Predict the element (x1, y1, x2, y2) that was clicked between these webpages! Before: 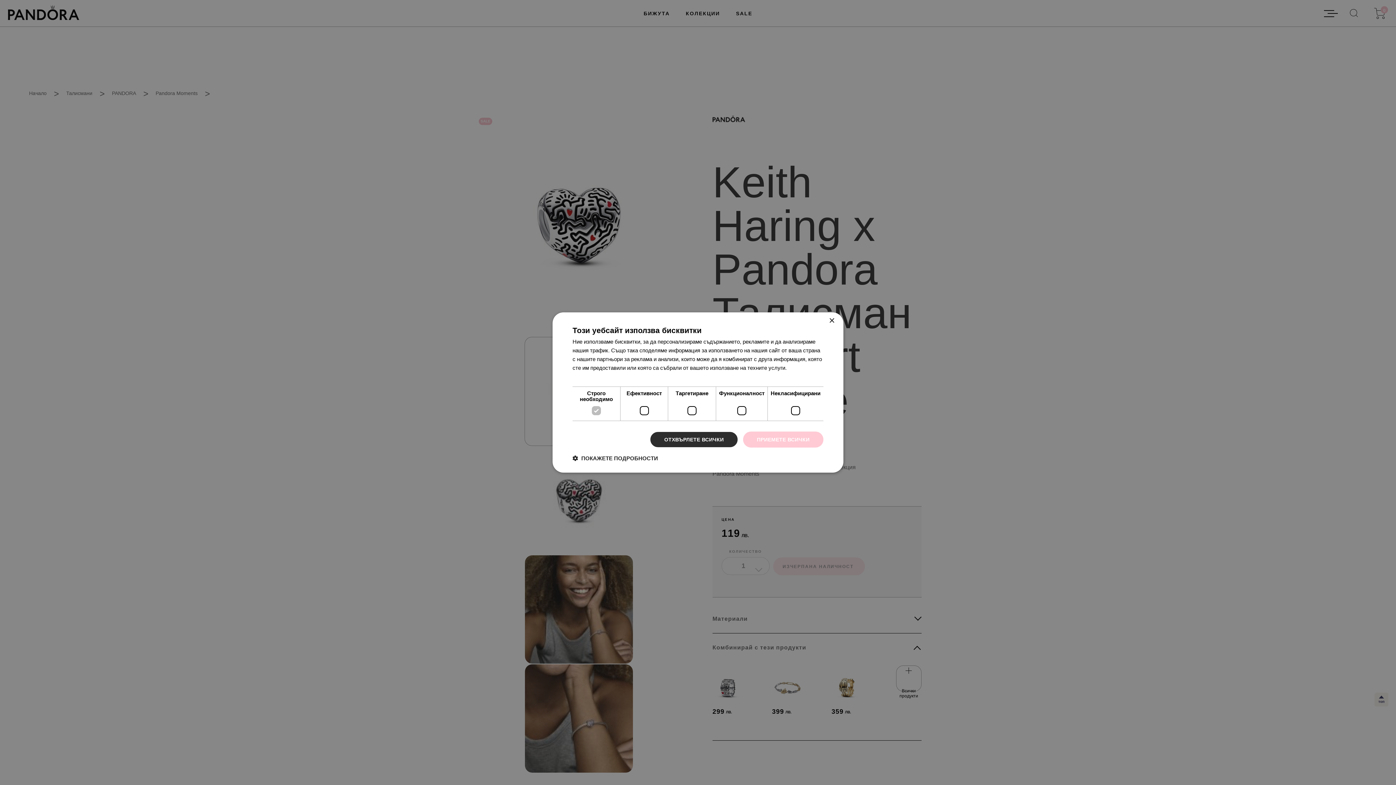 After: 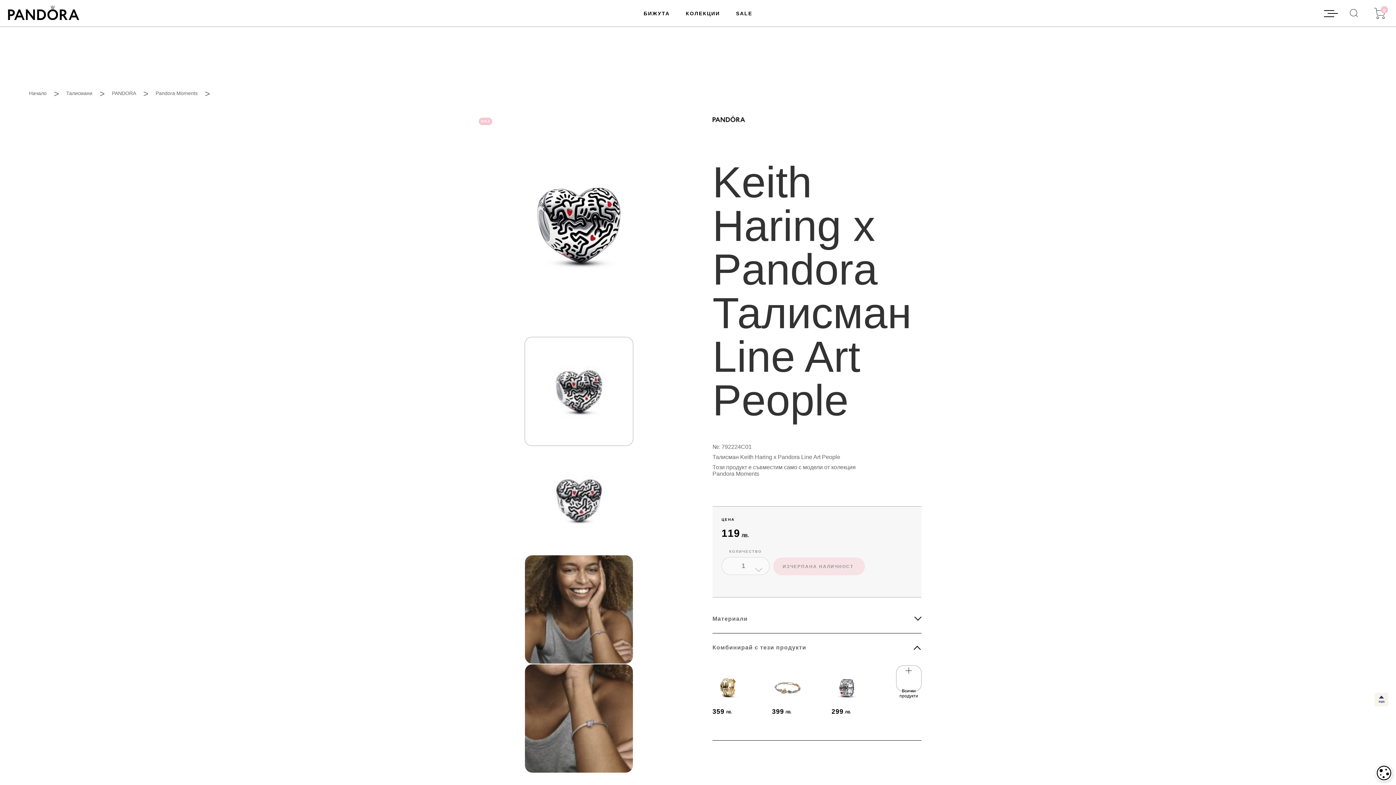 Action: label: ПРИЕМЕТЕ ВСИЧКИ bbox: (743, 431, 823, 447)